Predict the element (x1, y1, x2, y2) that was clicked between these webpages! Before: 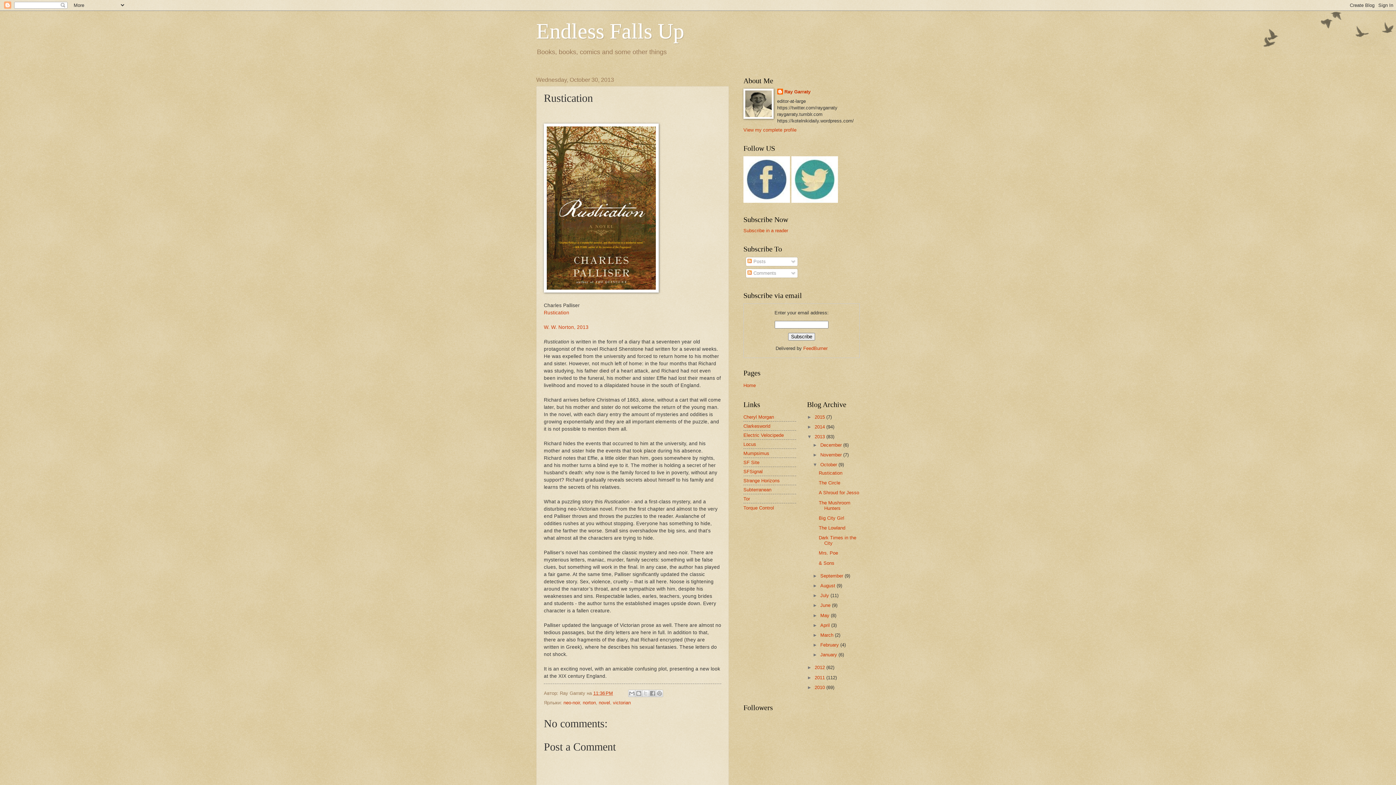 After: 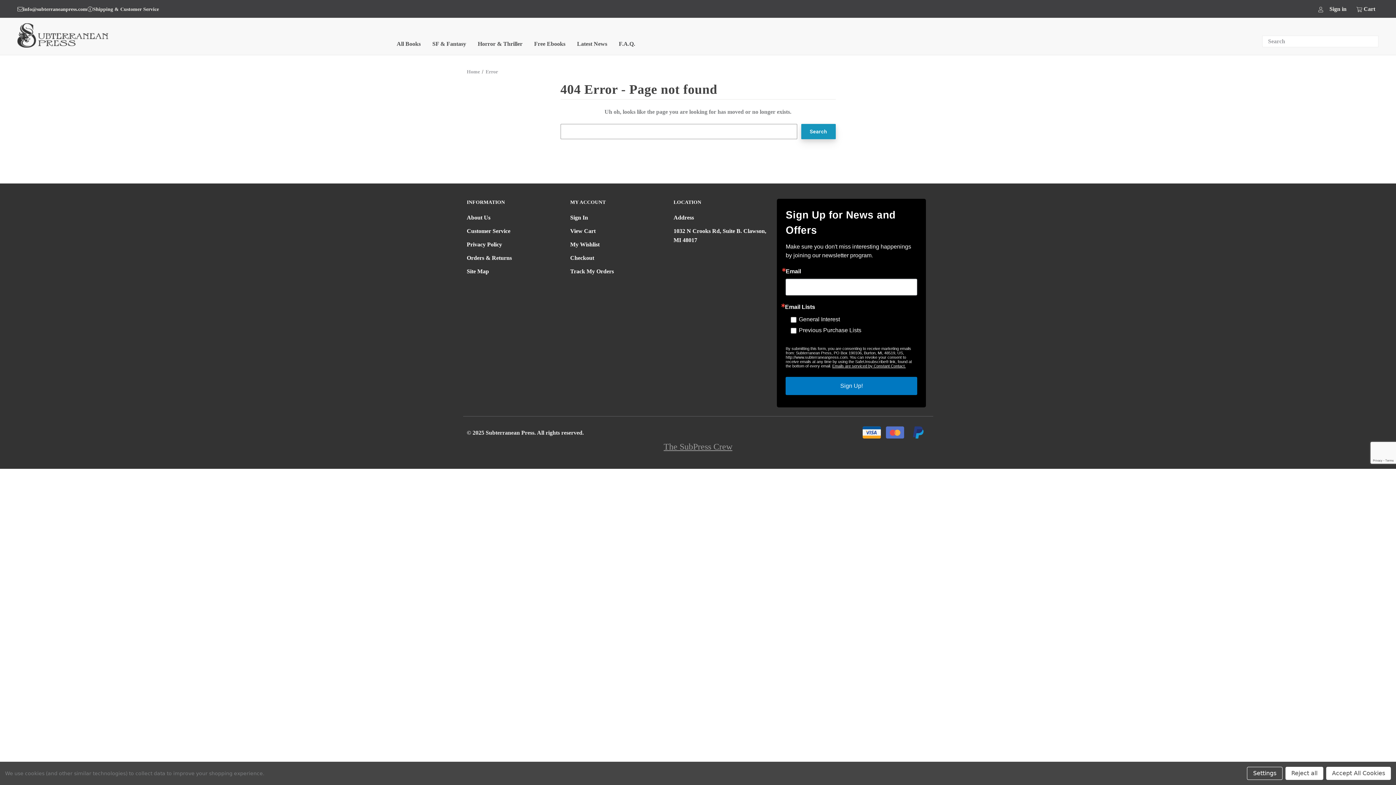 Action: label: Subterranean bbox: (743, 487, 771, 492)